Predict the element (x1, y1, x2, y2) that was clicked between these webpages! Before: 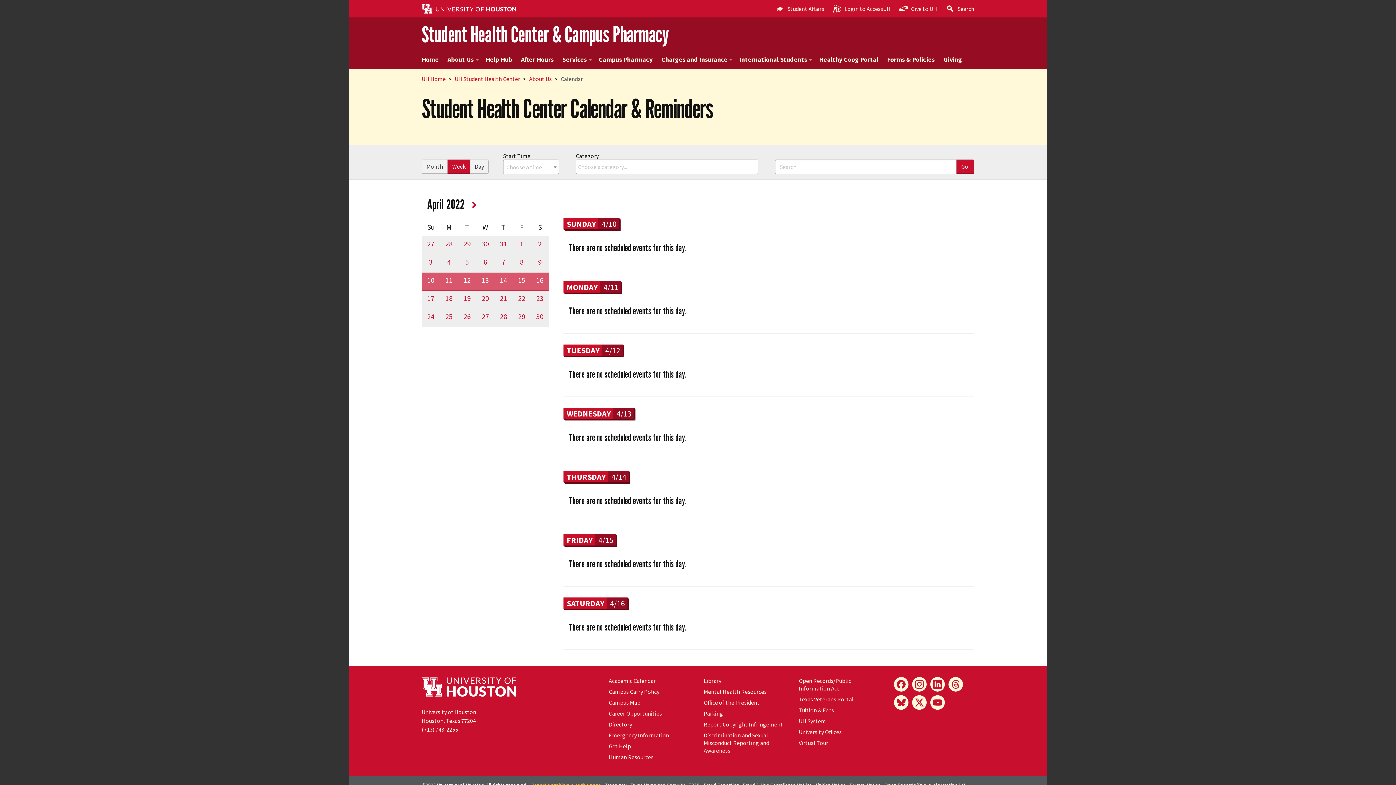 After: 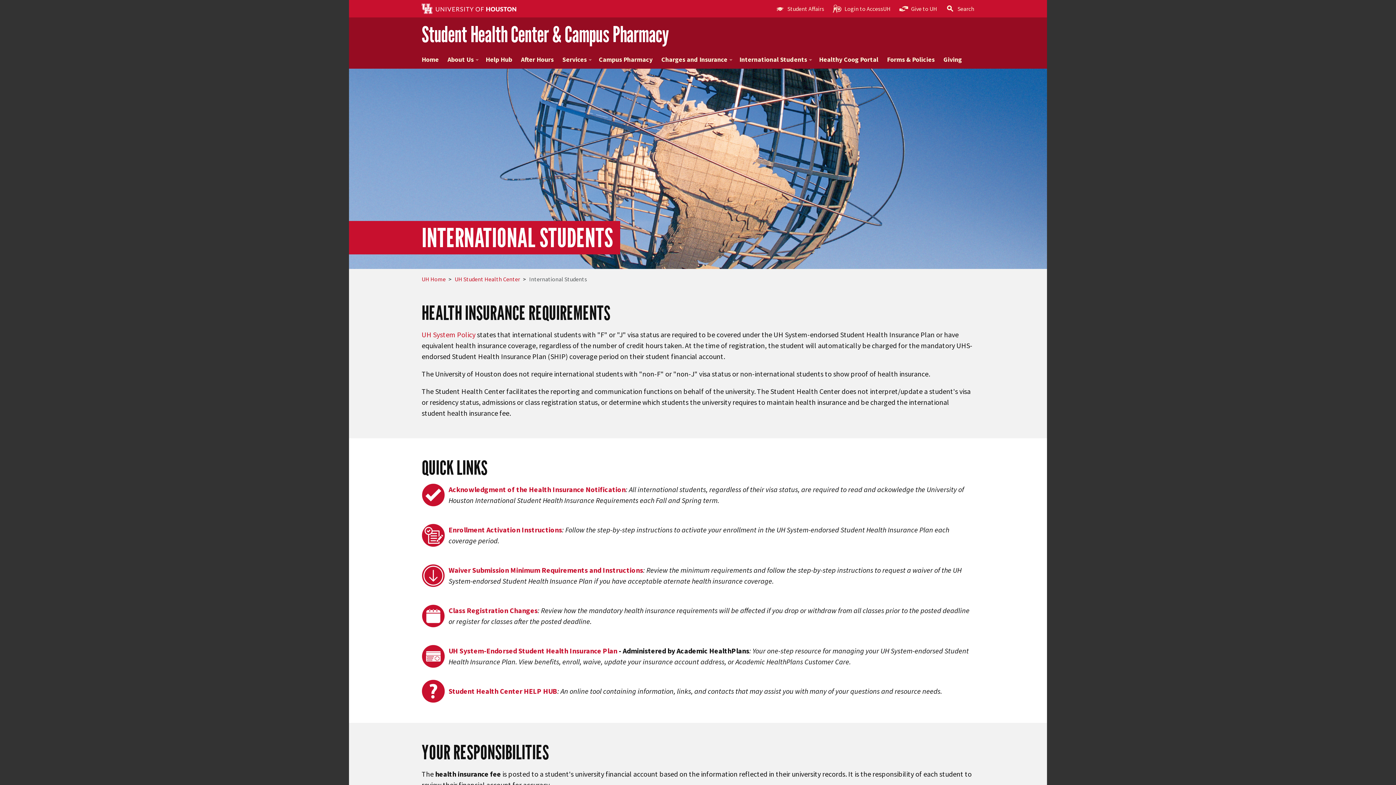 Action: bbox: (735, 50, 814, 68) label: International Students